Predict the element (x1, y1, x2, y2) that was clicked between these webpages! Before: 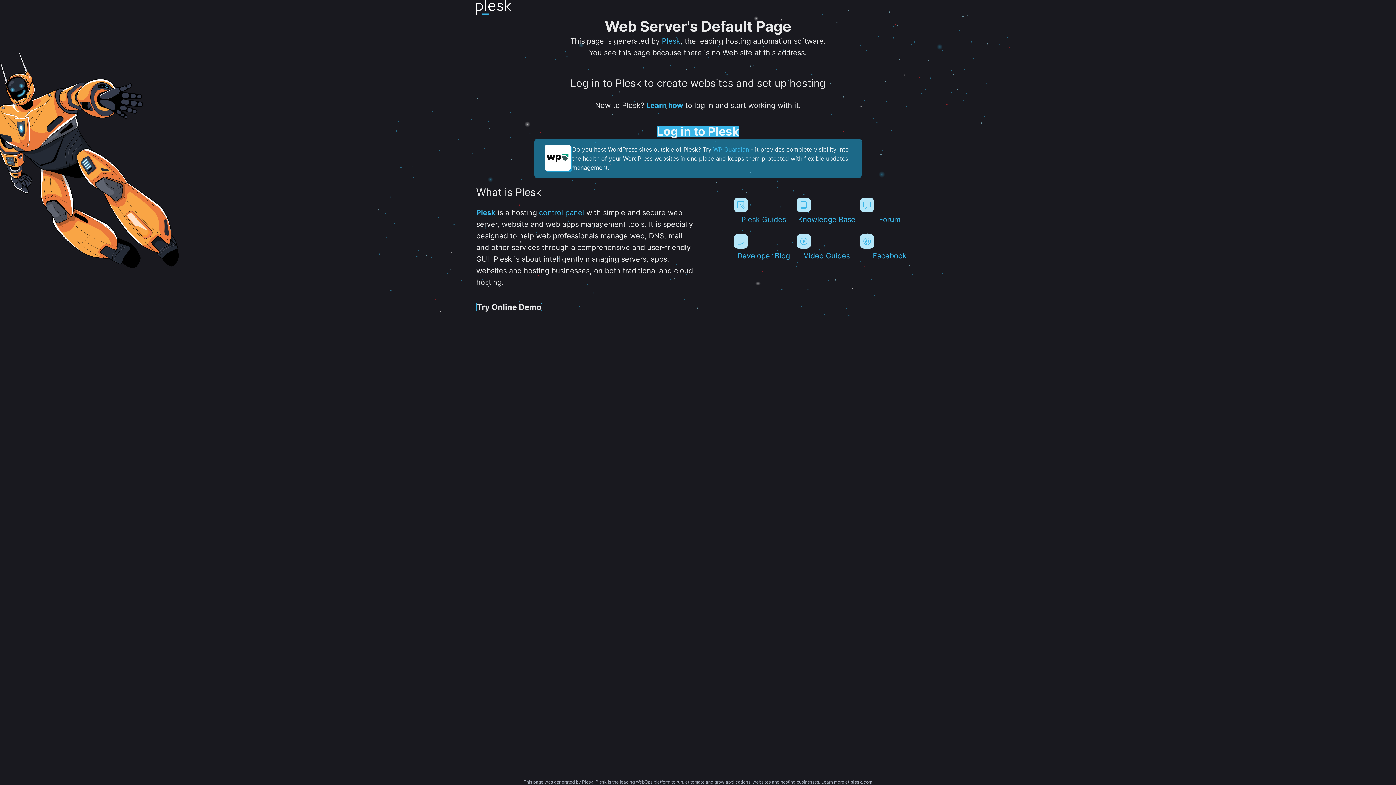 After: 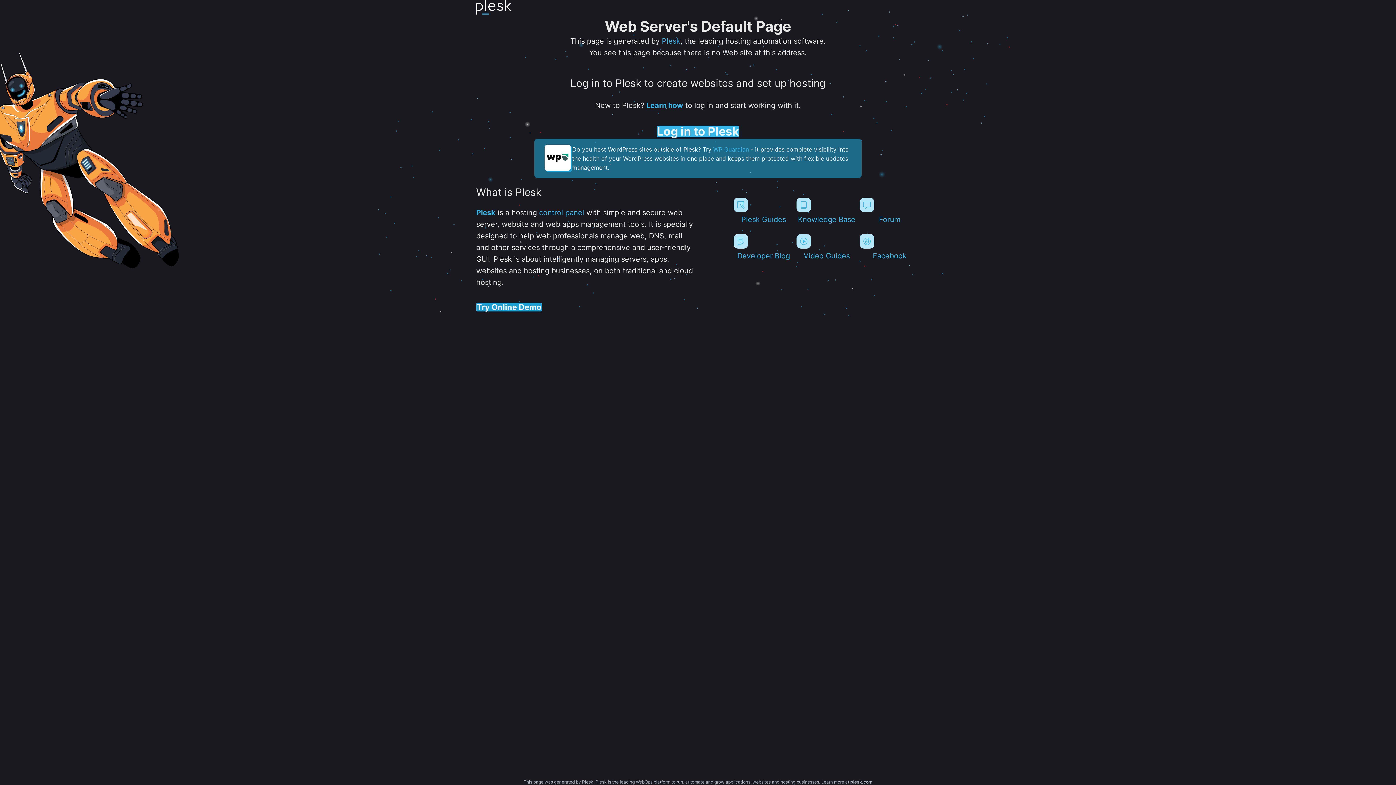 Action: bbox: (476, 303, 542, 311) label: Try Online Demo